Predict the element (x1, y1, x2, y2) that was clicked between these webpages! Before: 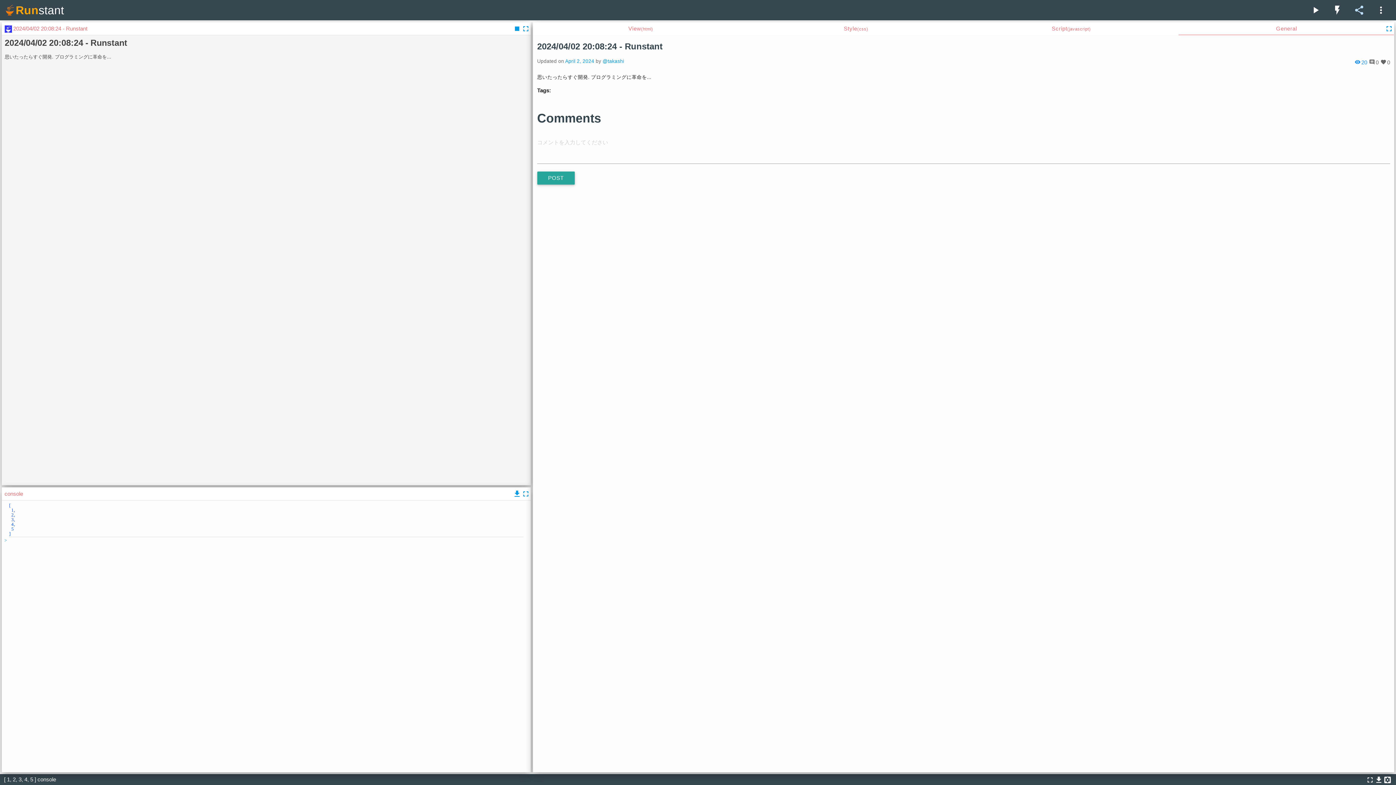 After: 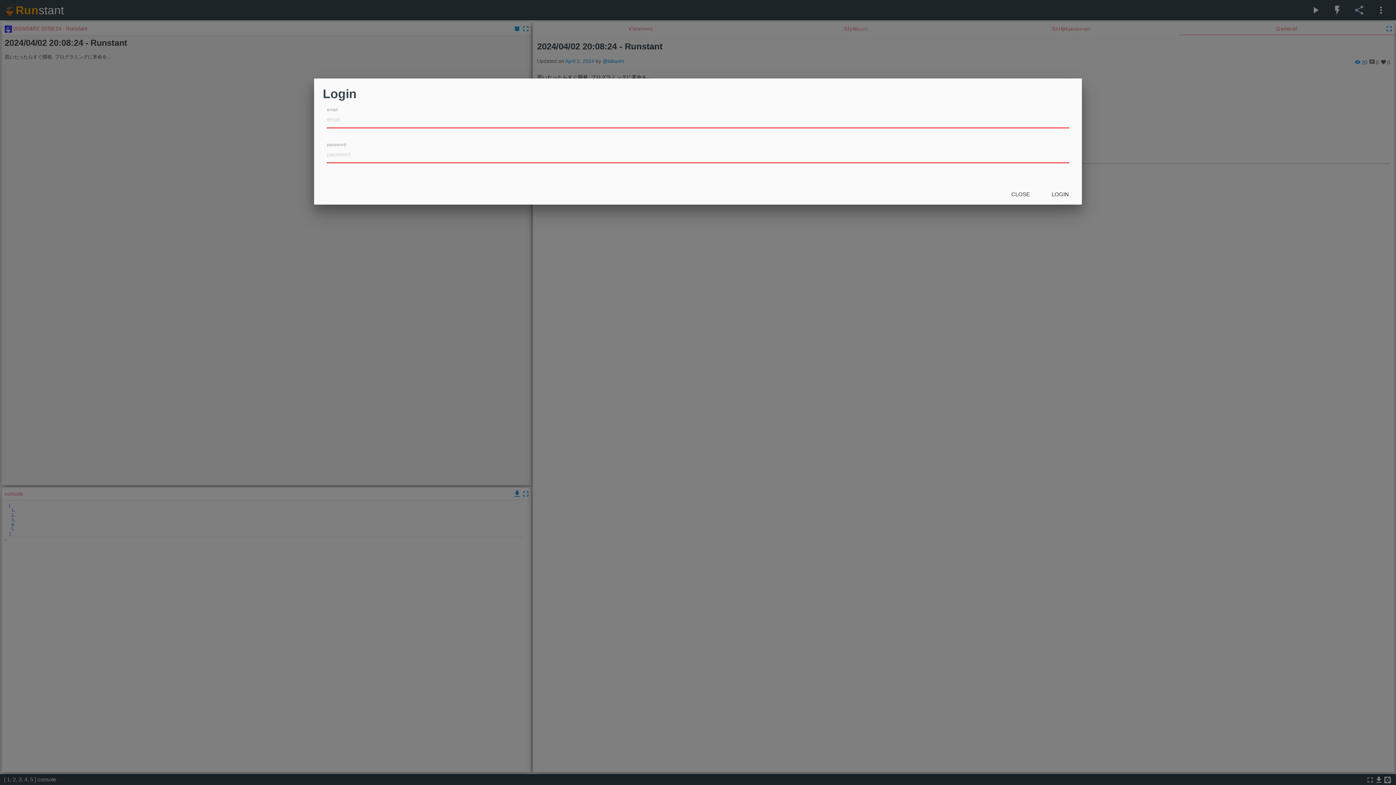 Action: label: flash_on bbox: (1326, 0, 1348, 20)